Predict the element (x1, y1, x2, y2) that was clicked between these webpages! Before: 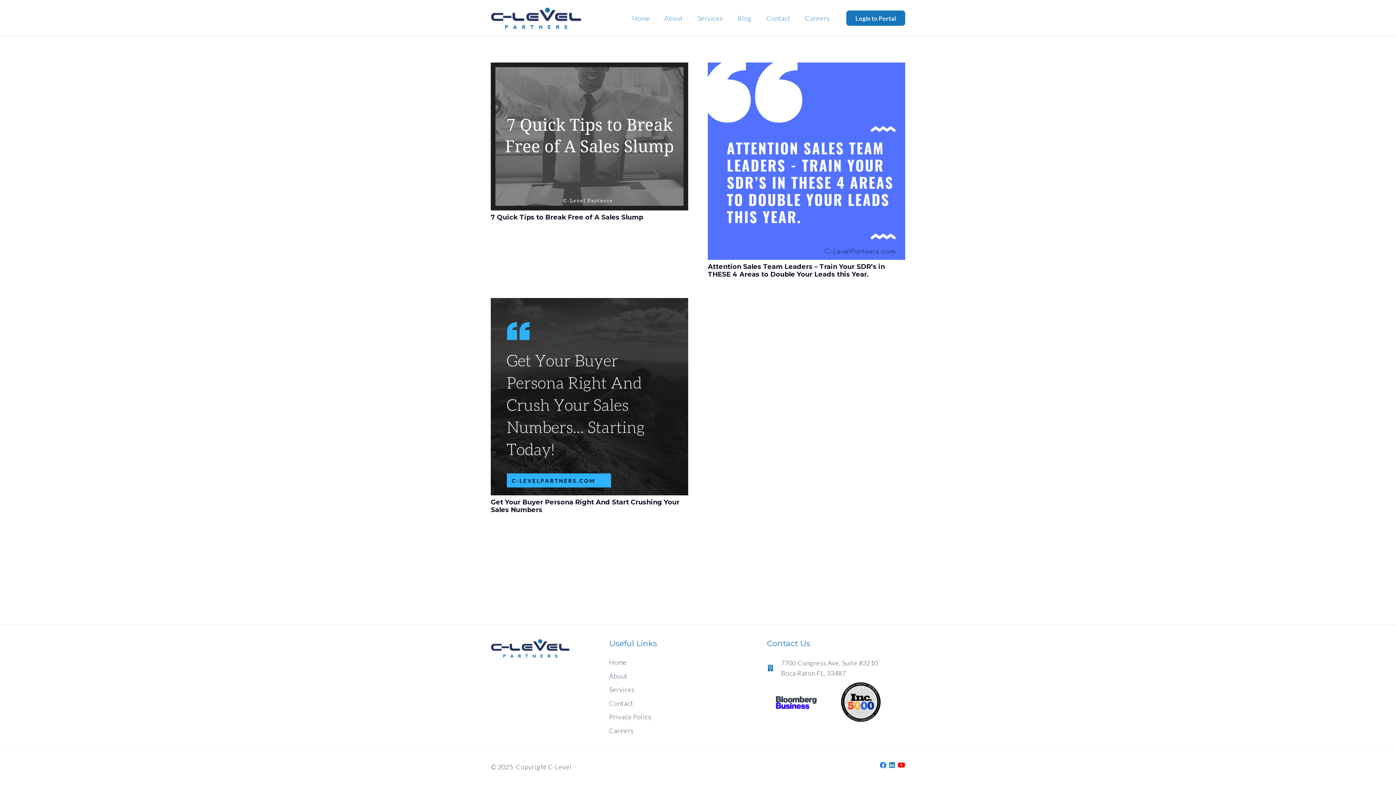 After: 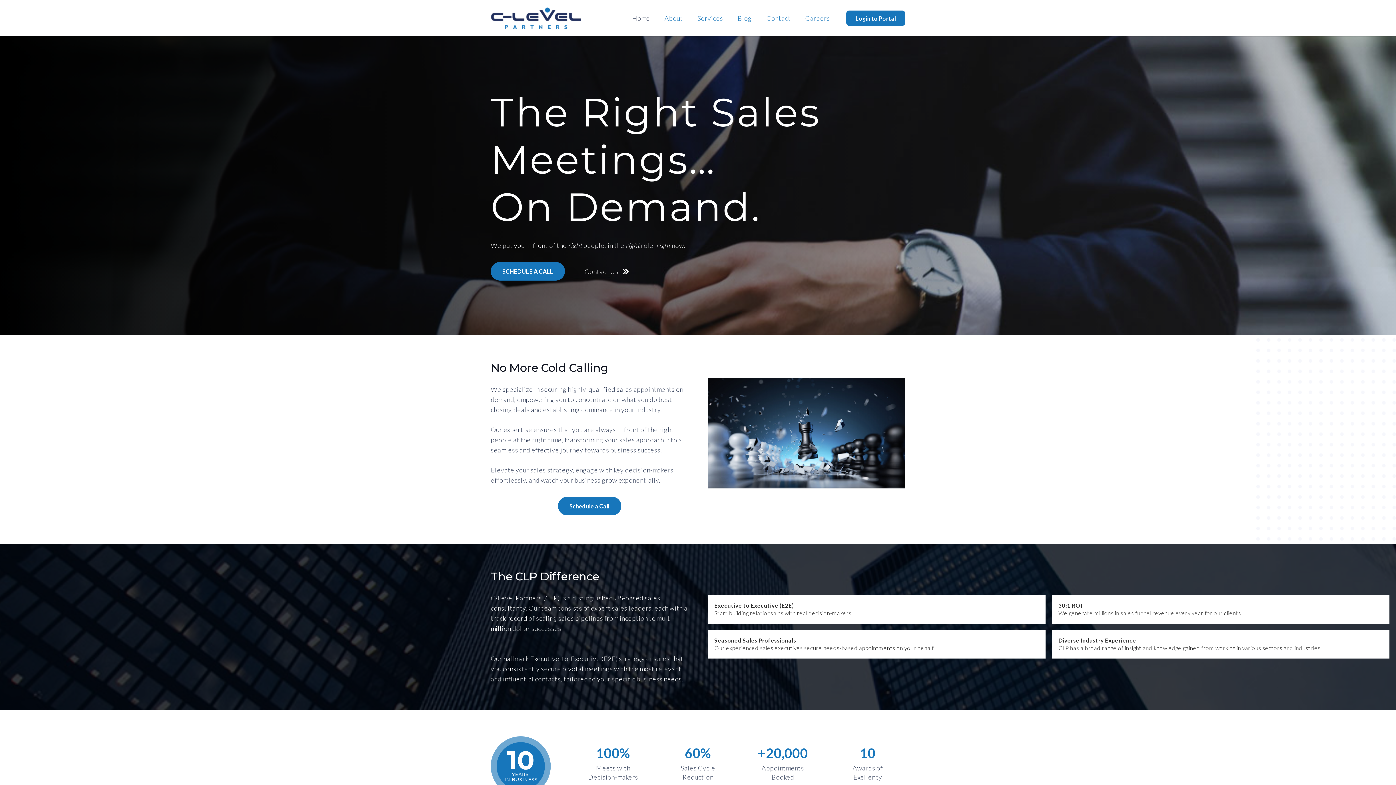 Action: label: Home bbox: (609, 658, 627, 666)